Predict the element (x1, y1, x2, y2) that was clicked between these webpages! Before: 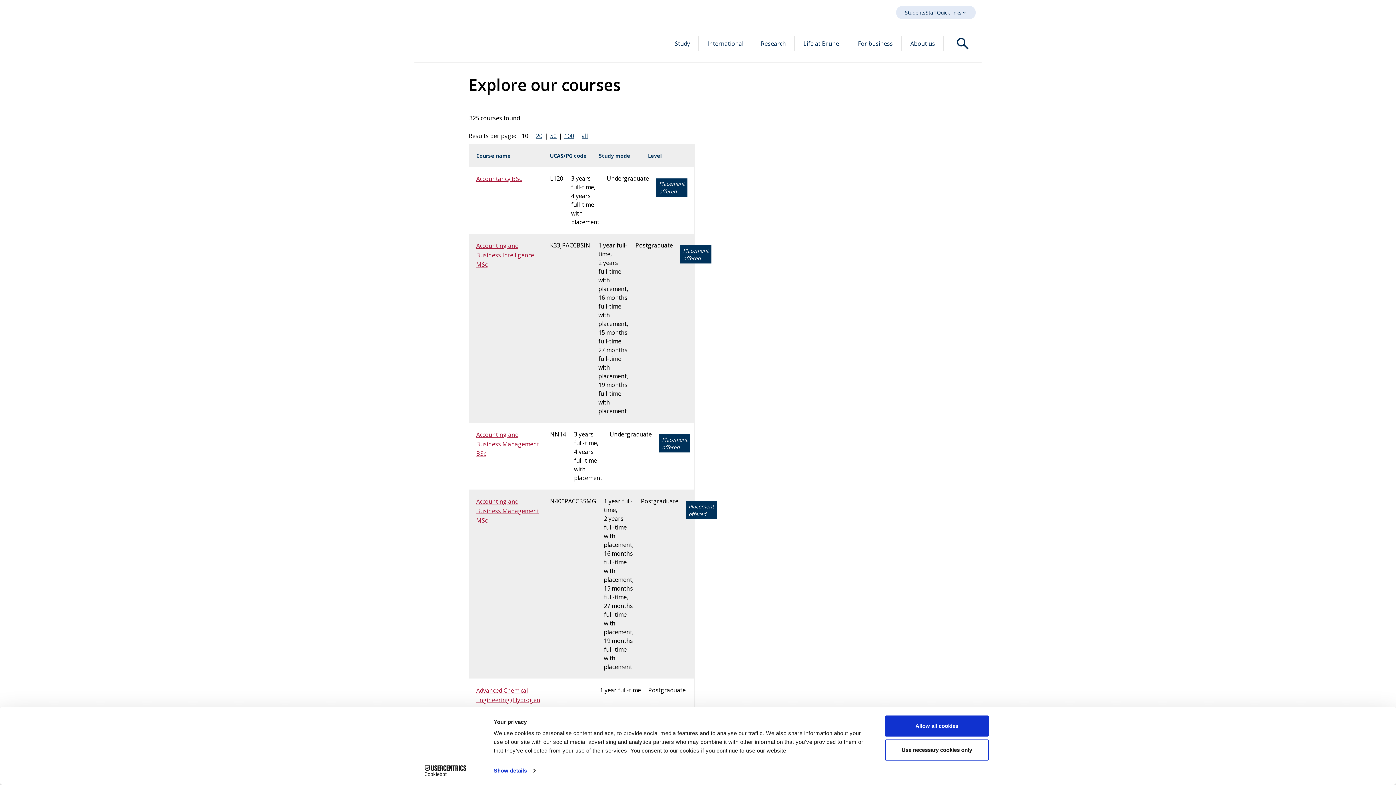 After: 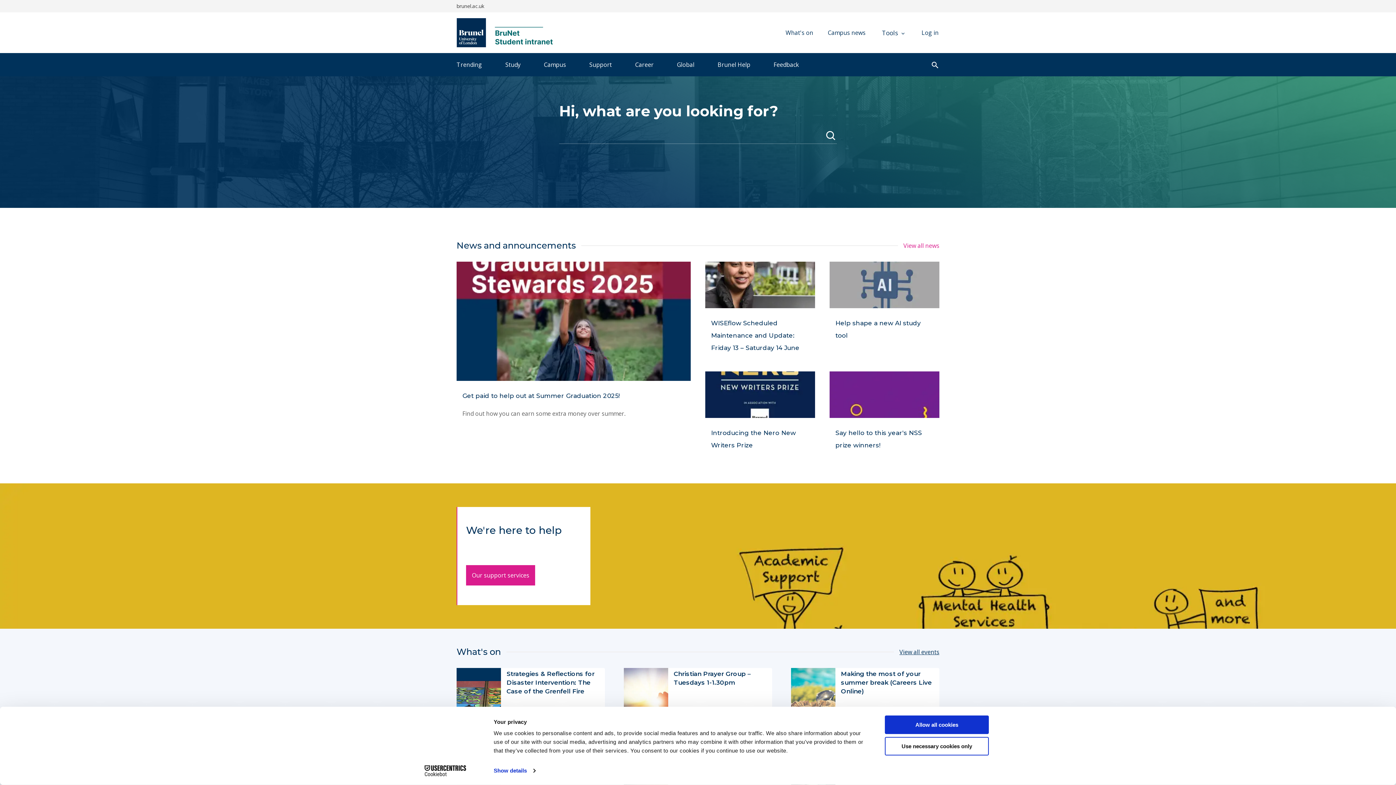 Action: bbox: (905, 8, 925, 16) label: Students